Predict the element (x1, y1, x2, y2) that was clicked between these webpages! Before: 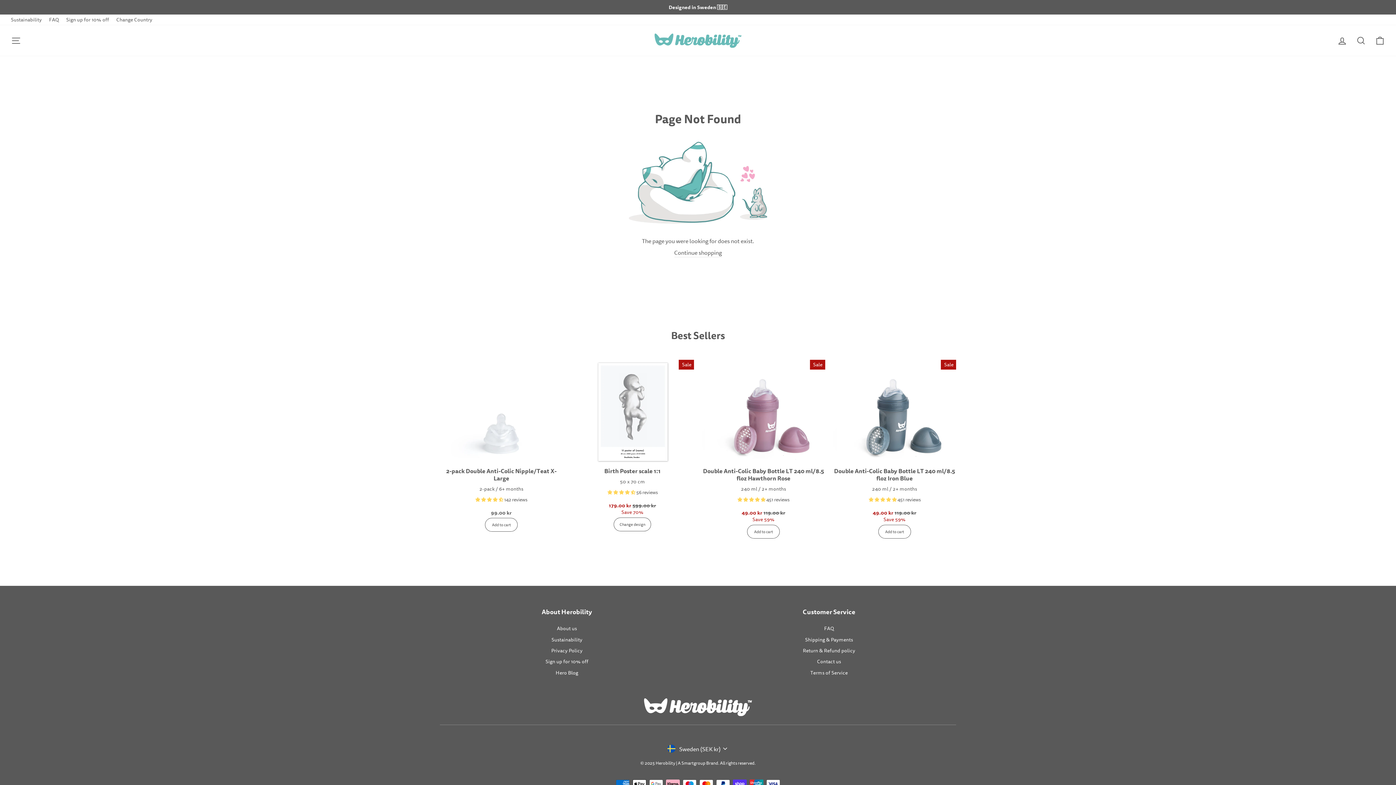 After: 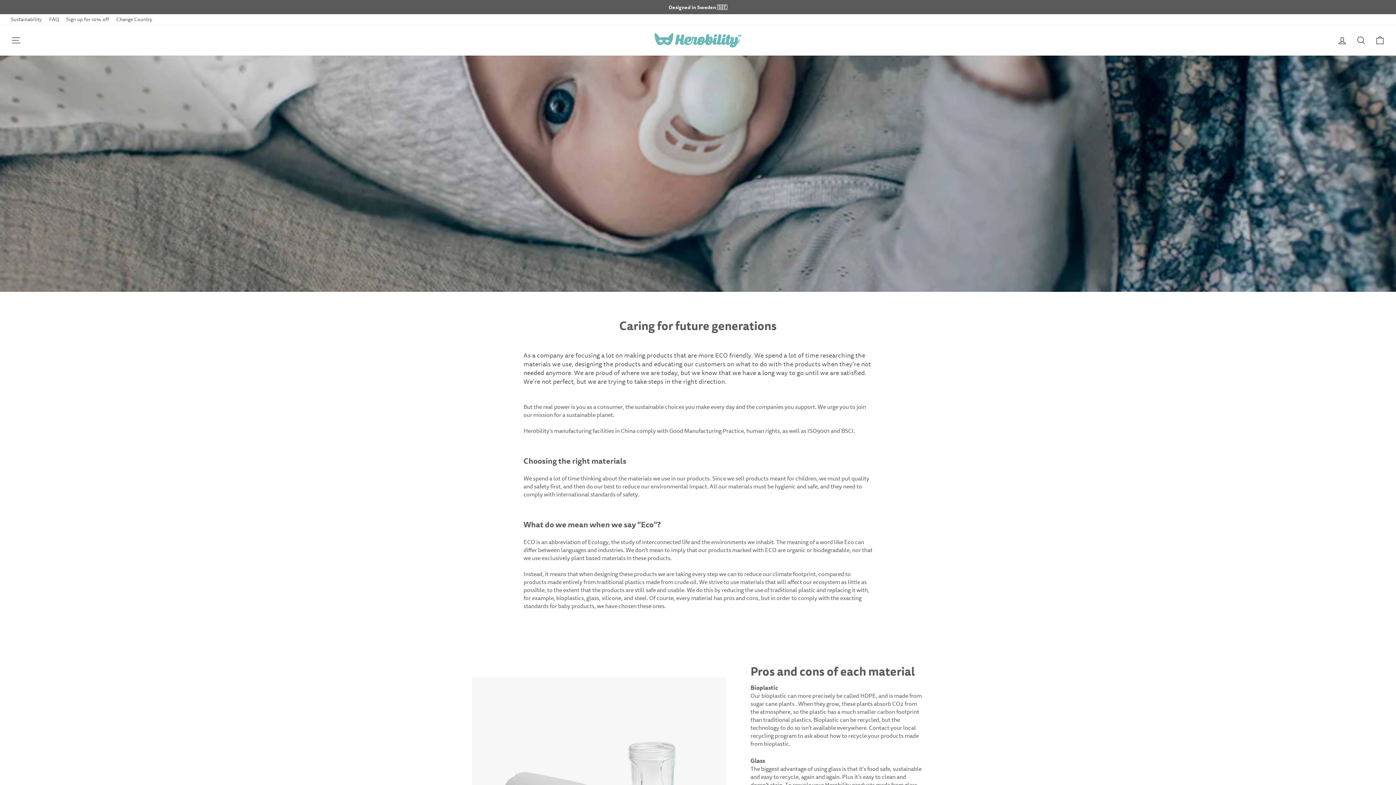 Action: bbox: (551, 629, 582, 639) label: Sustainability